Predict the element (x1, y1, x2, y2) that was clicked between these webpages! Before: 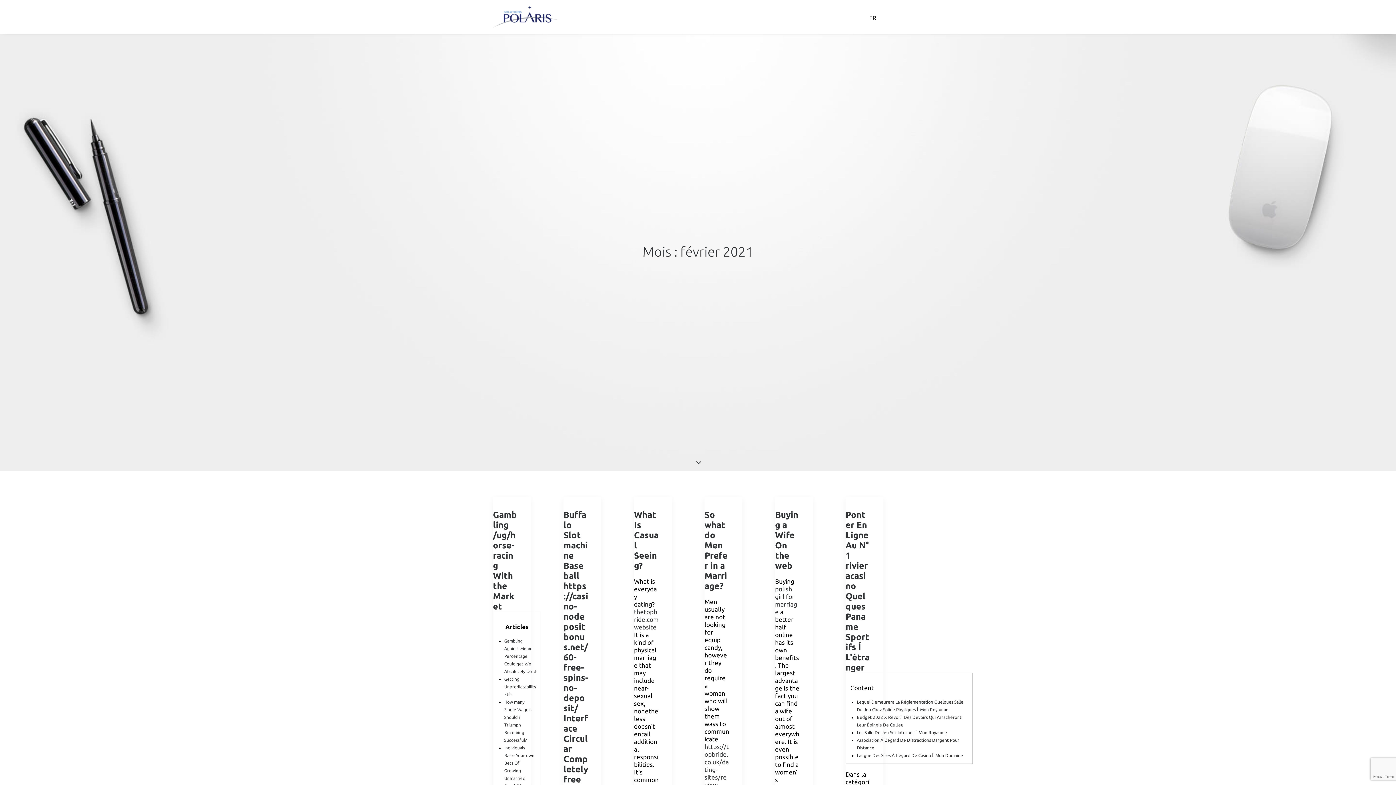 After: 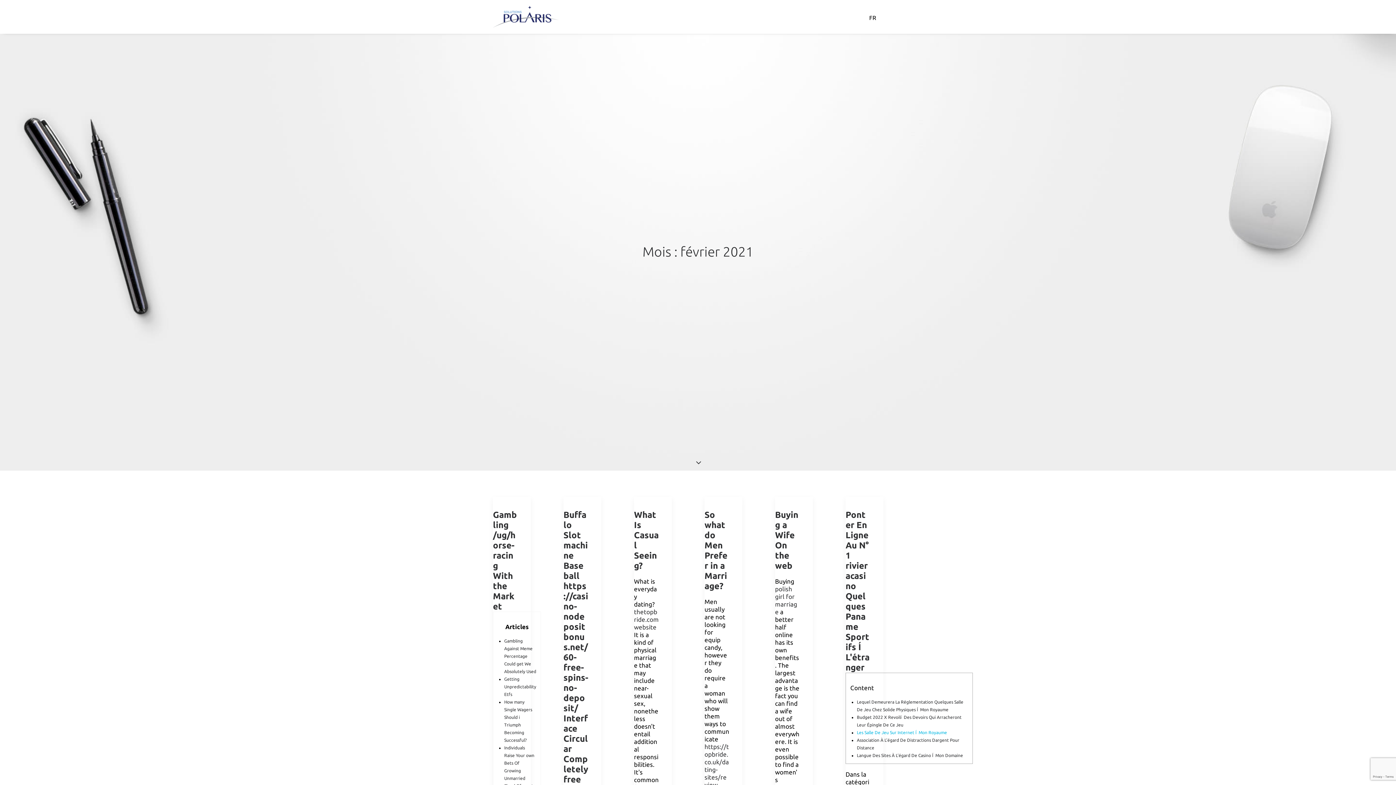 Action: bbox: (857, 730, 947, 735) label: Les Salle De Jeu Sur Internet Í  Mon Royaume